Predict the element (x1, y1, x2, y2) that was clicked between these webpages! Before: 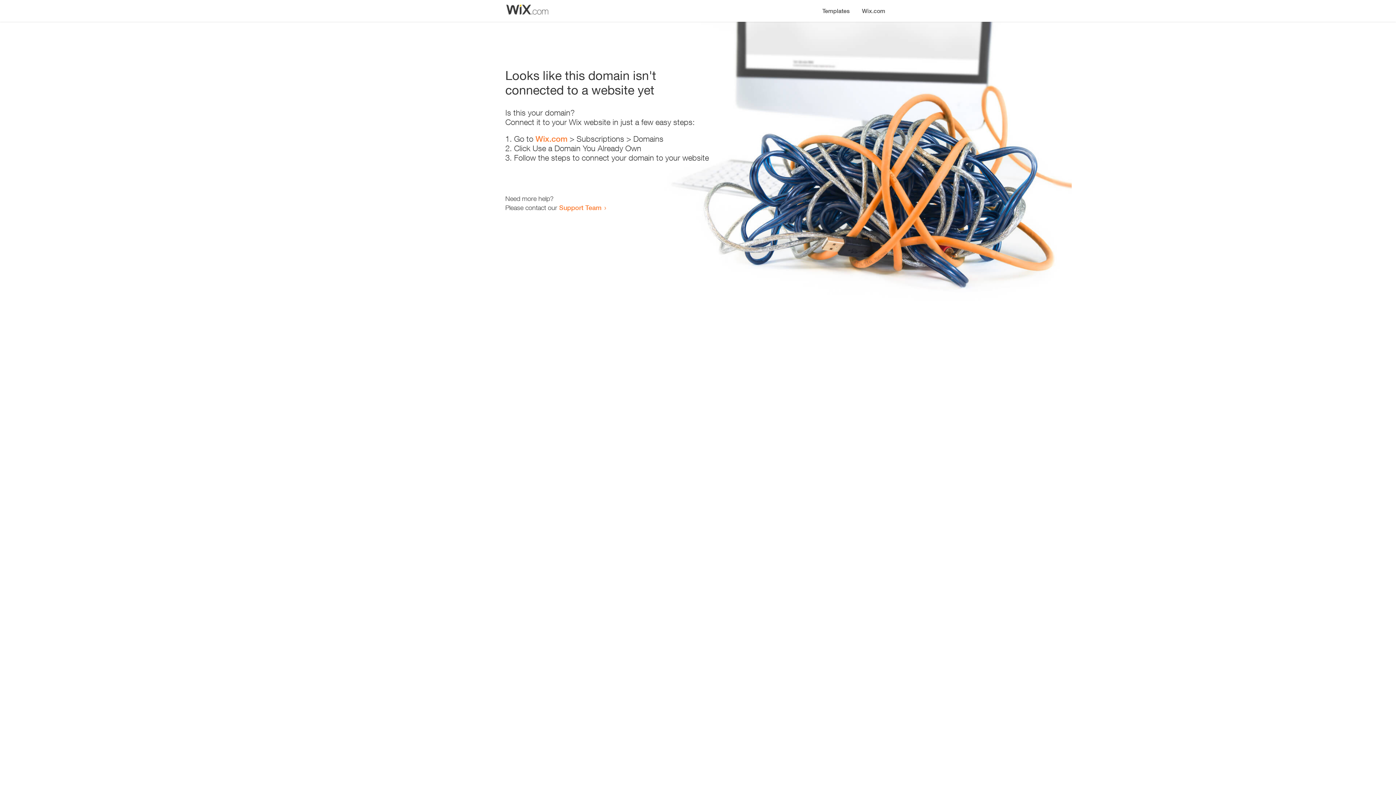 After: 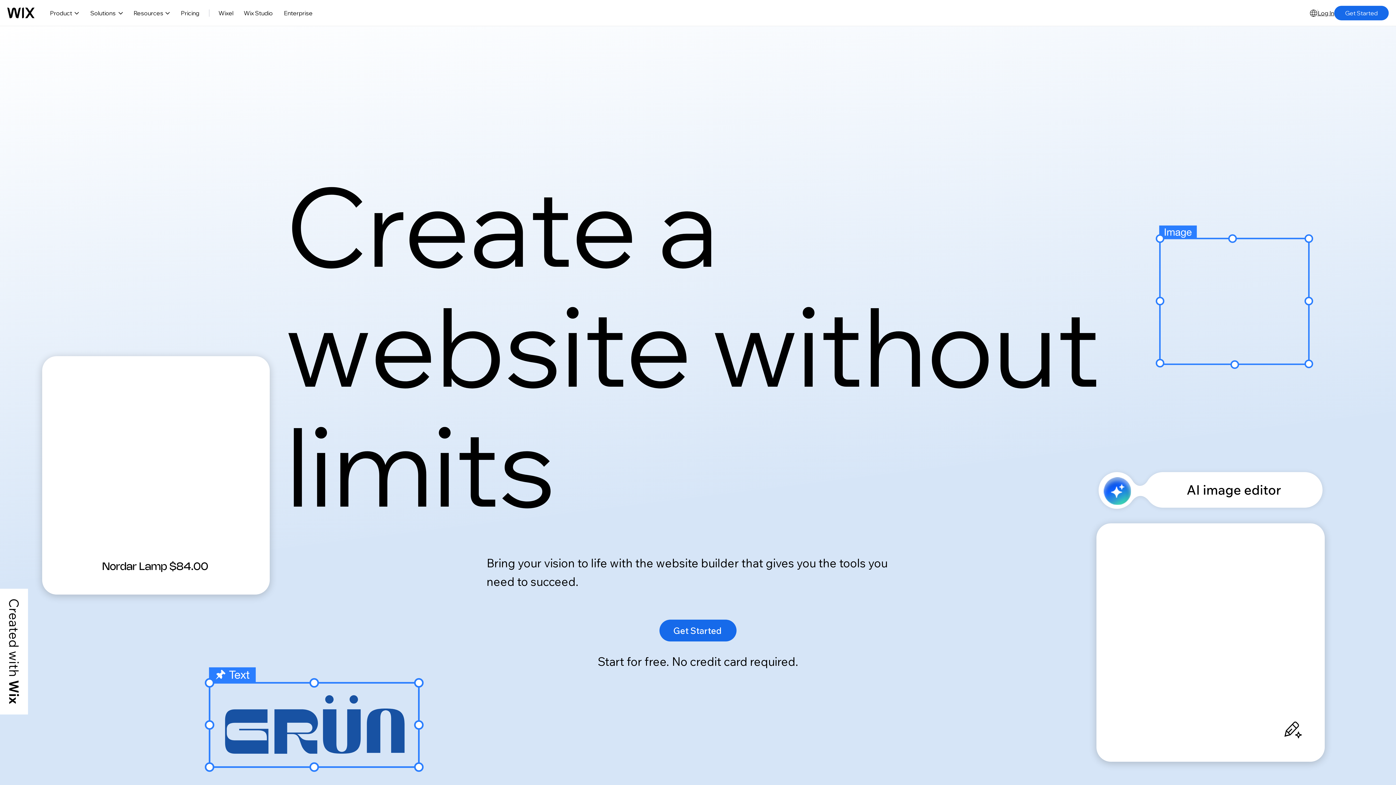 Action: bbox: (535, 134, 567, 143) label: Wix.com